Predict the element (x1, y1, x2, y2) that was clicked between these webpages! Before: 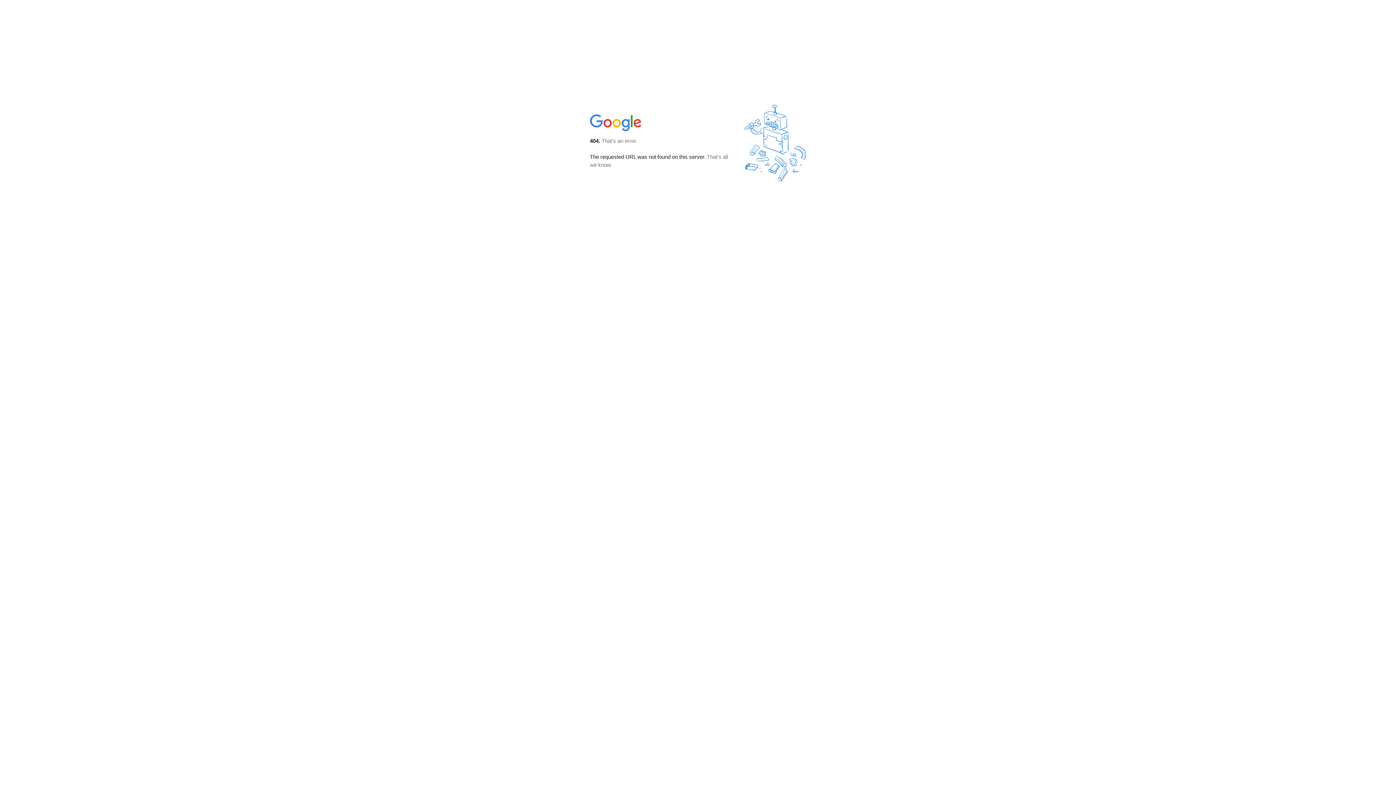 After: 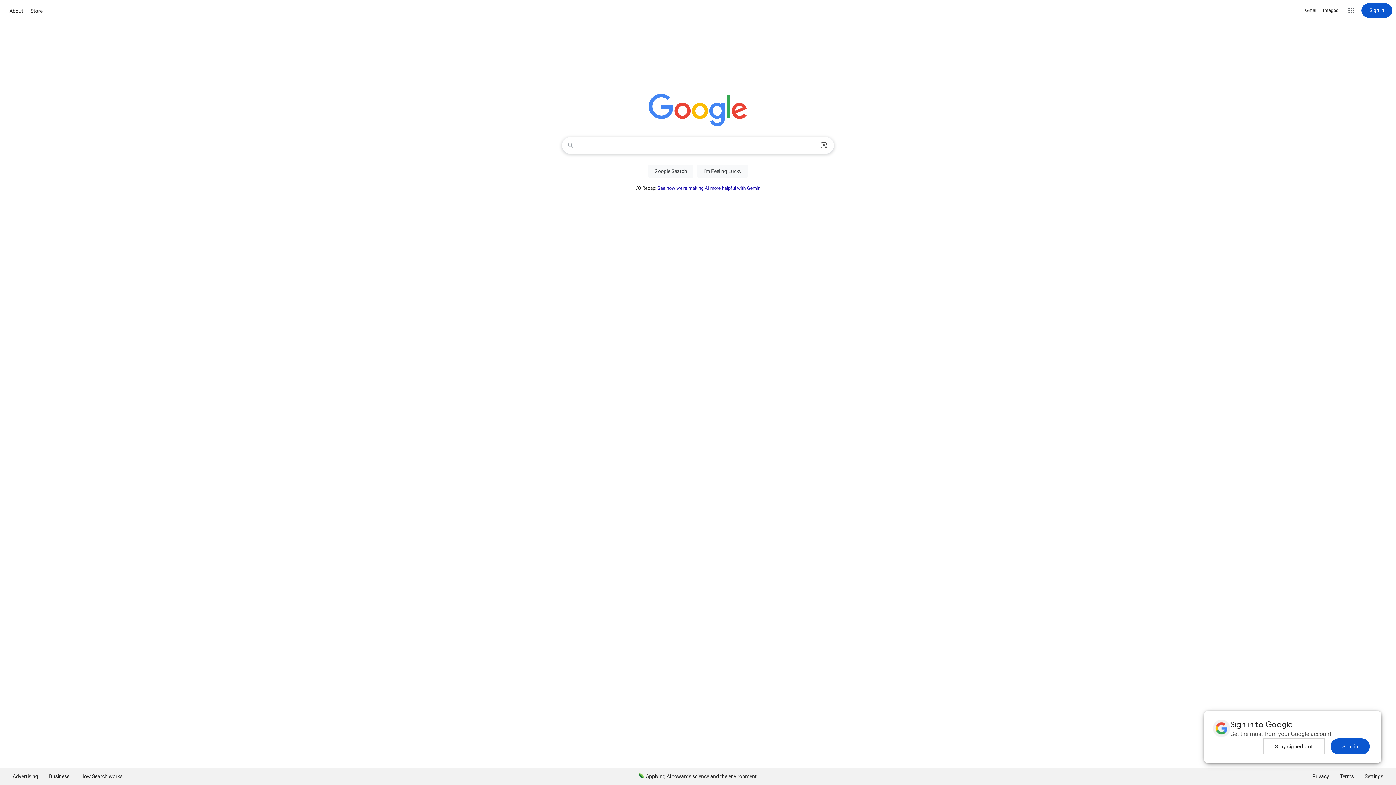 Action: bbox: (590, 127, 642, 134)